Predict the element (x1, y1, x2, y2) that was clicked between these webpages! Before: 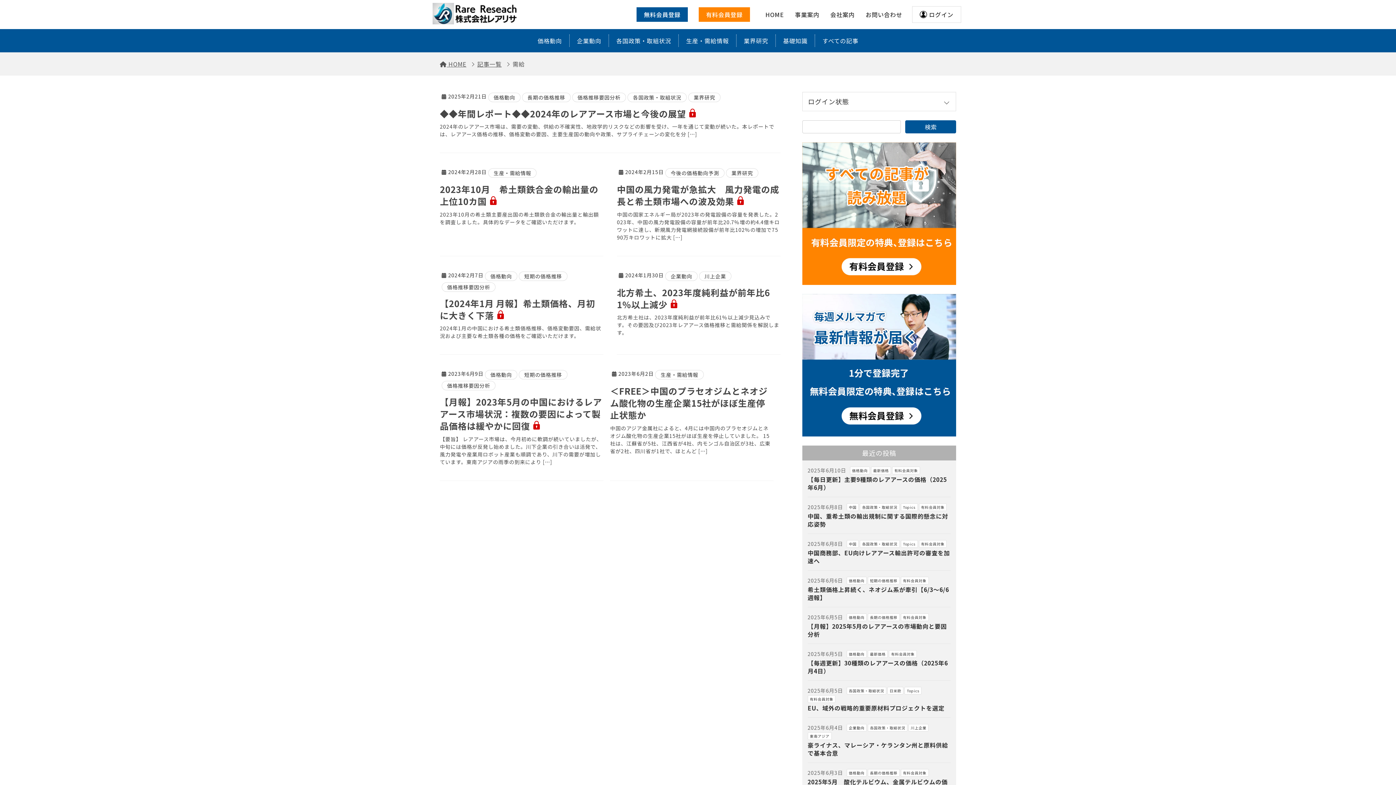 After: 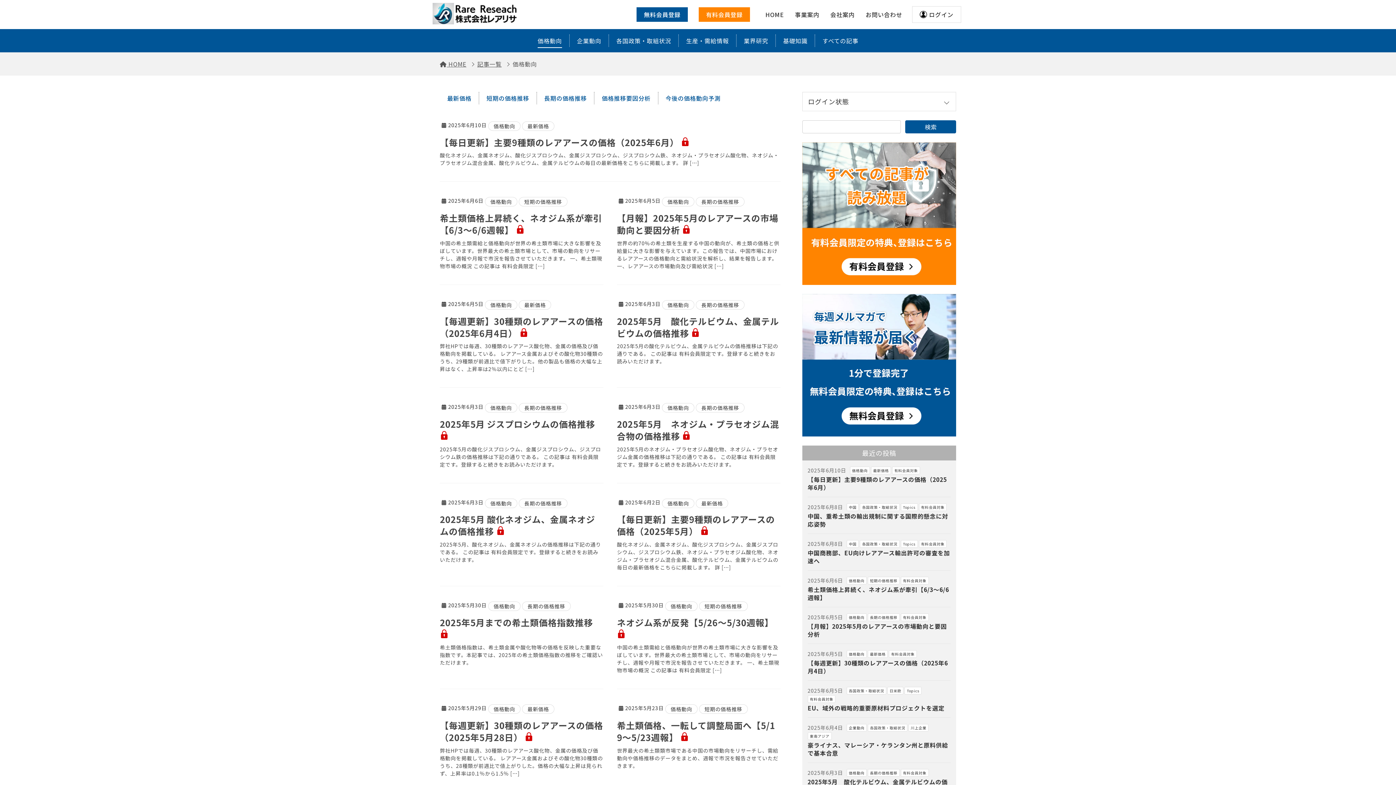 Action: bbox: (850, 466, 870, 474) label: 価格動向